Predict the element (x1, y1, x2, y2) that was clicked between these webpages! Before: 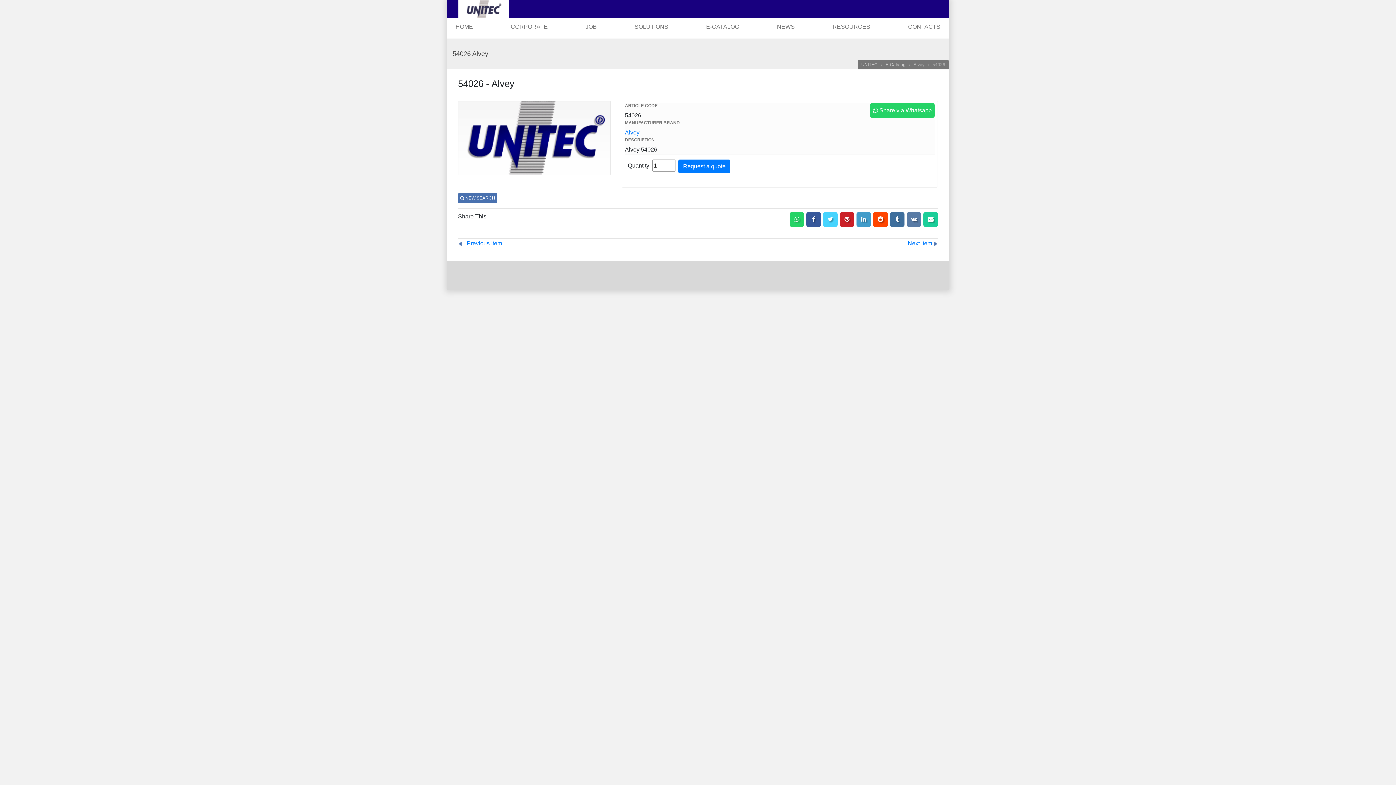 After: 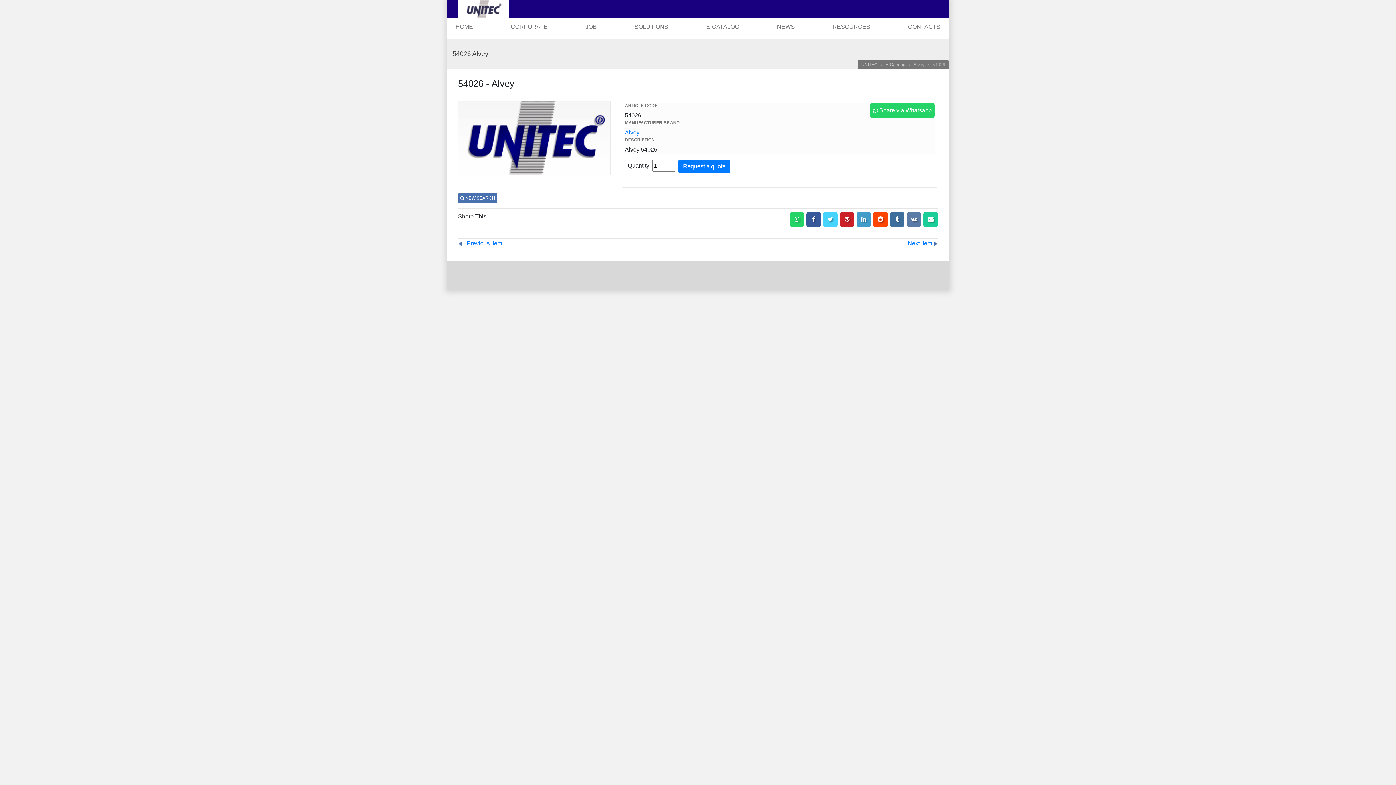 Action: bbox: (923, 212, 938, 226)